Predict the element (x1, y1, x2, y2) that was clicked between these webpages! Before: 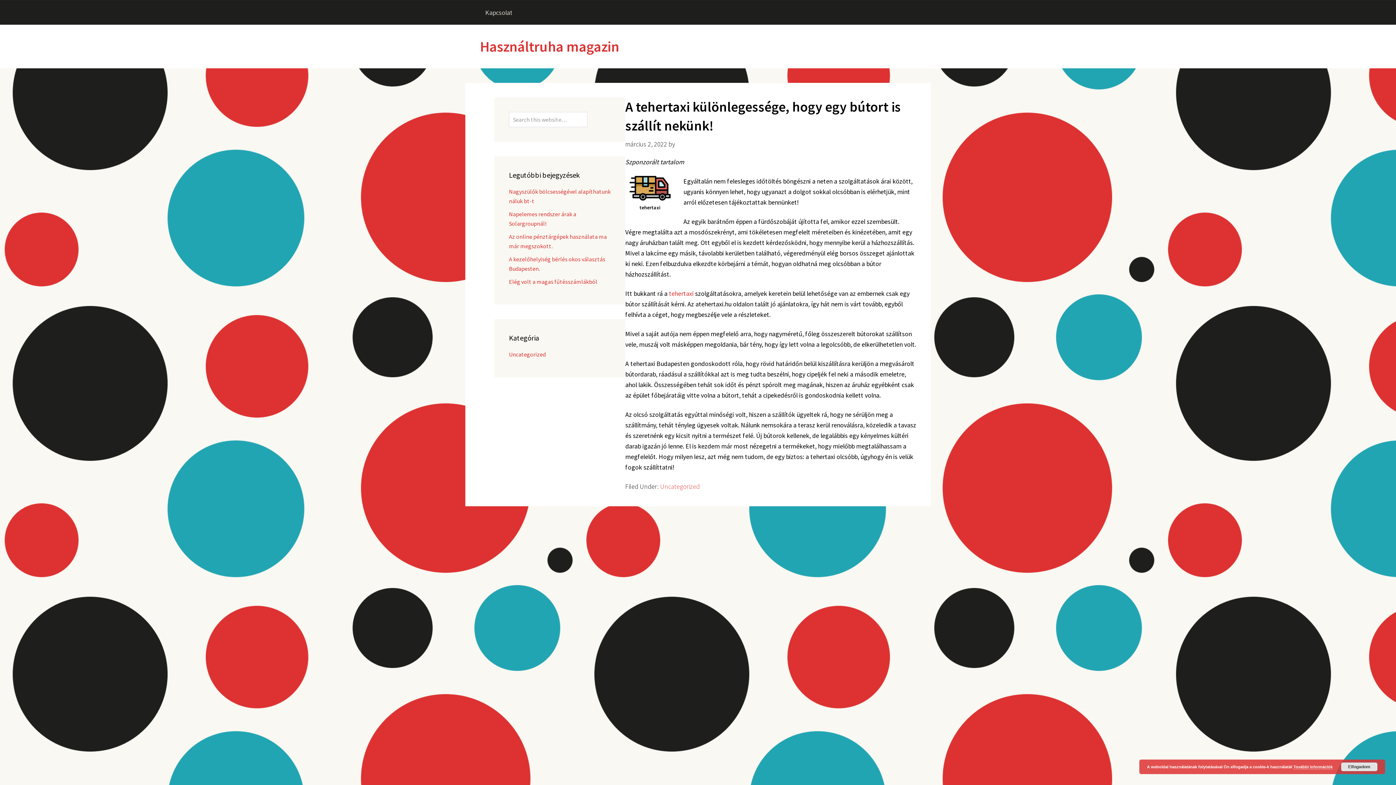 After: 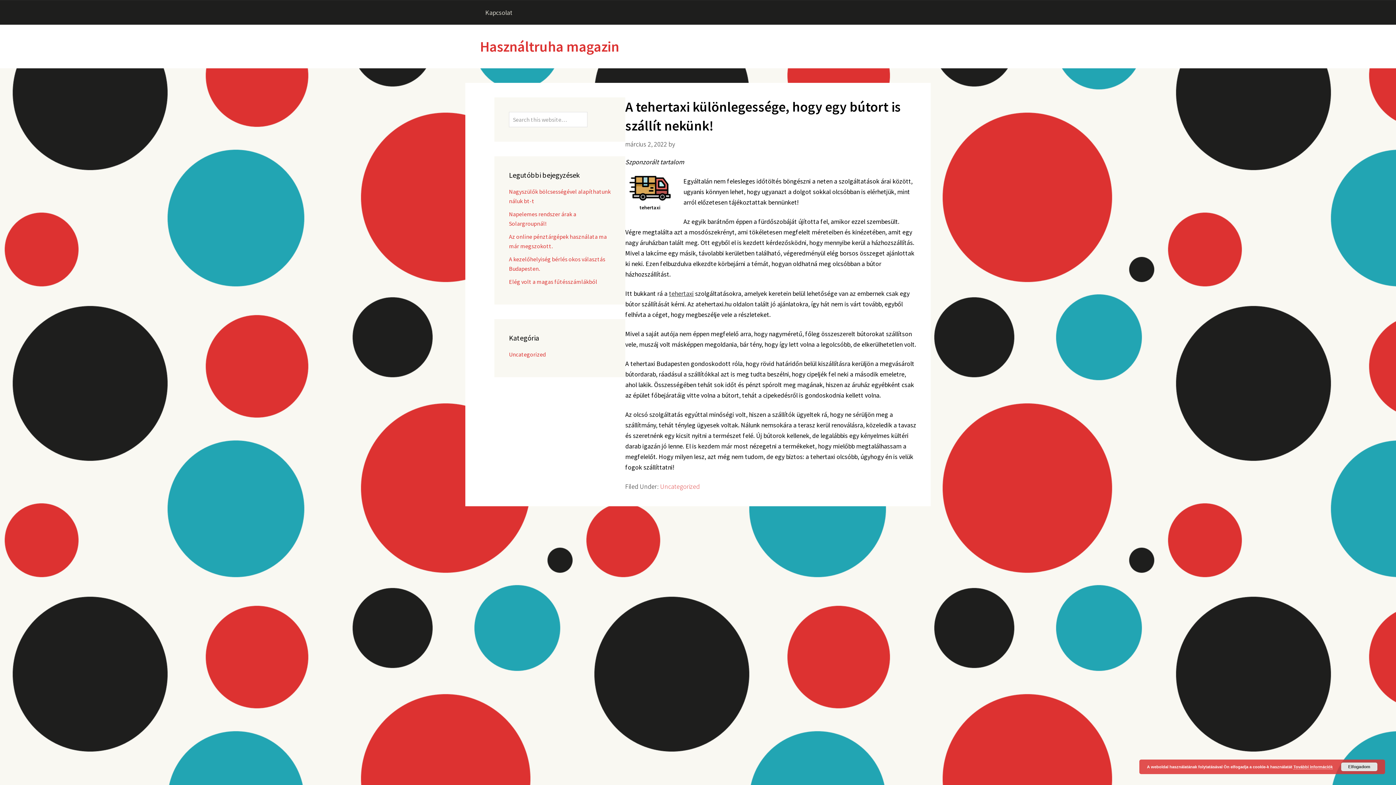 Action: label: tehertaxi bbox: (669, 289, 693, 297)